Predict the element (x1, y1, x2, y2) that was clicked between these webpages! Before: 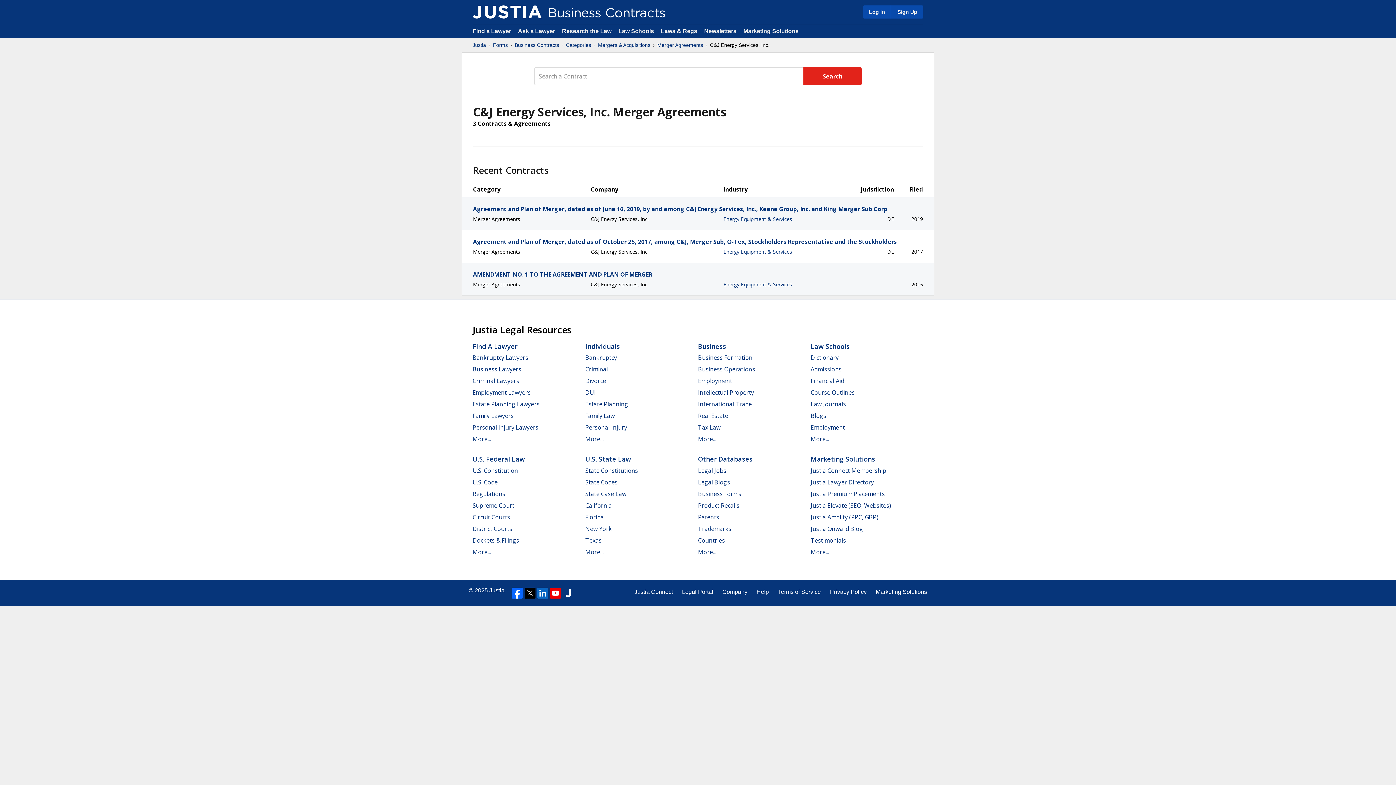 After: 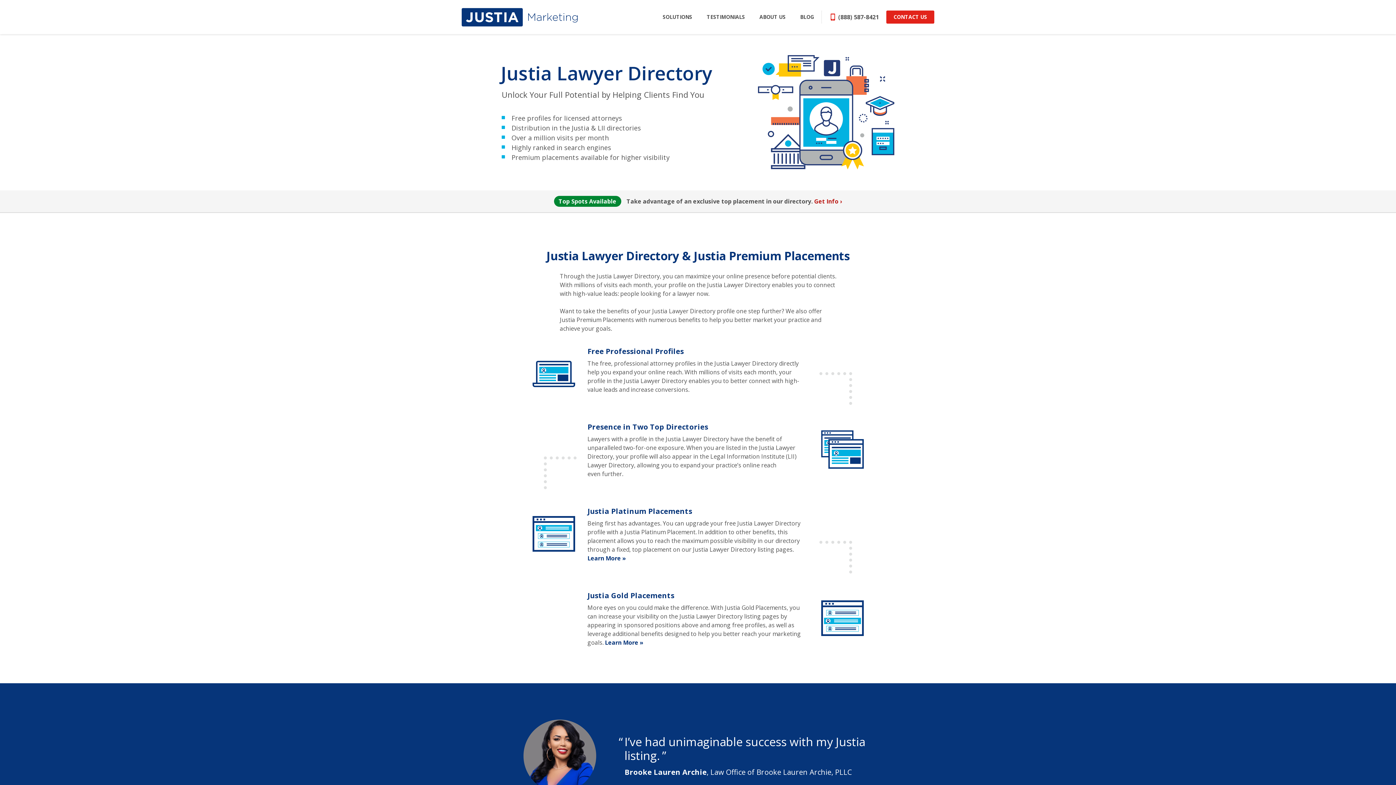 Action: bbox: (810, 478, 874, 486) label: Justia Lawyer Directory